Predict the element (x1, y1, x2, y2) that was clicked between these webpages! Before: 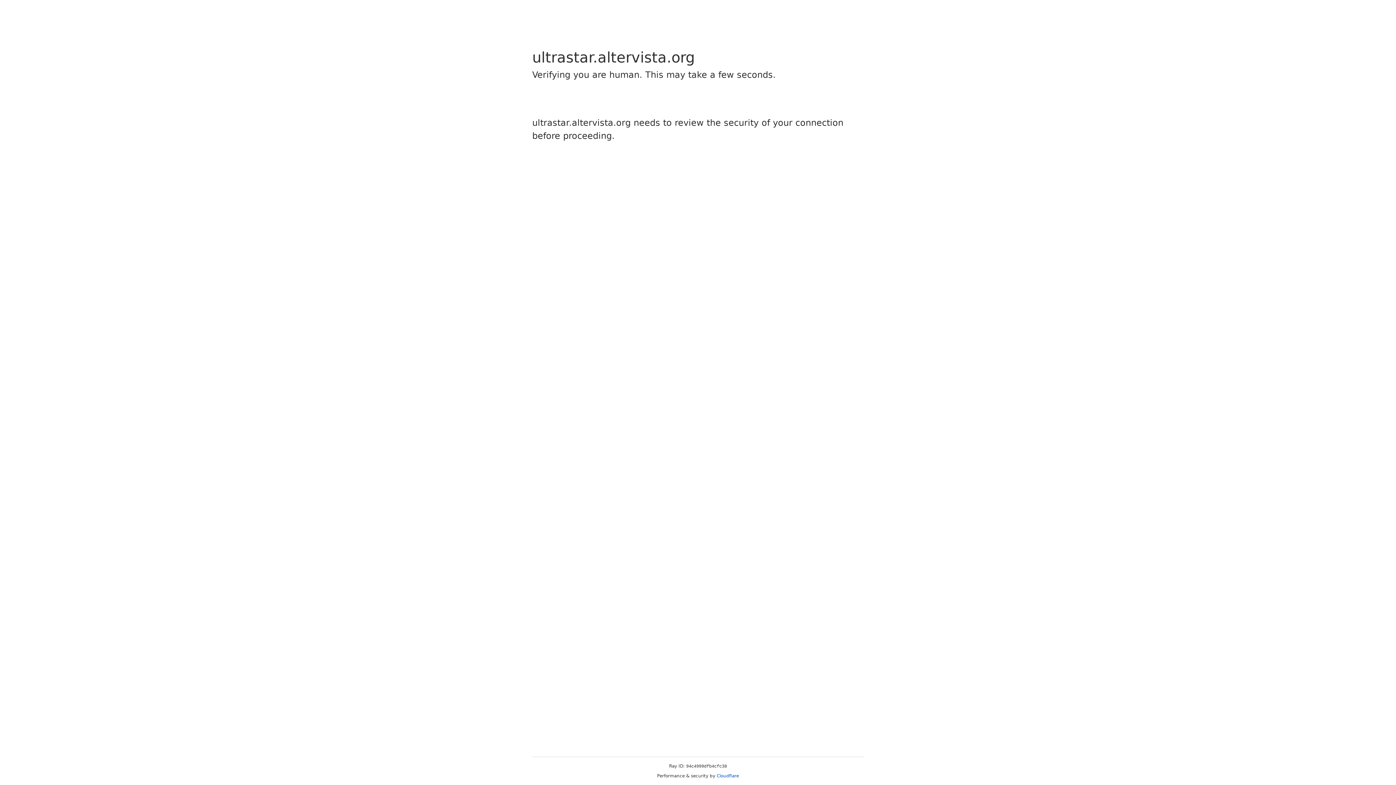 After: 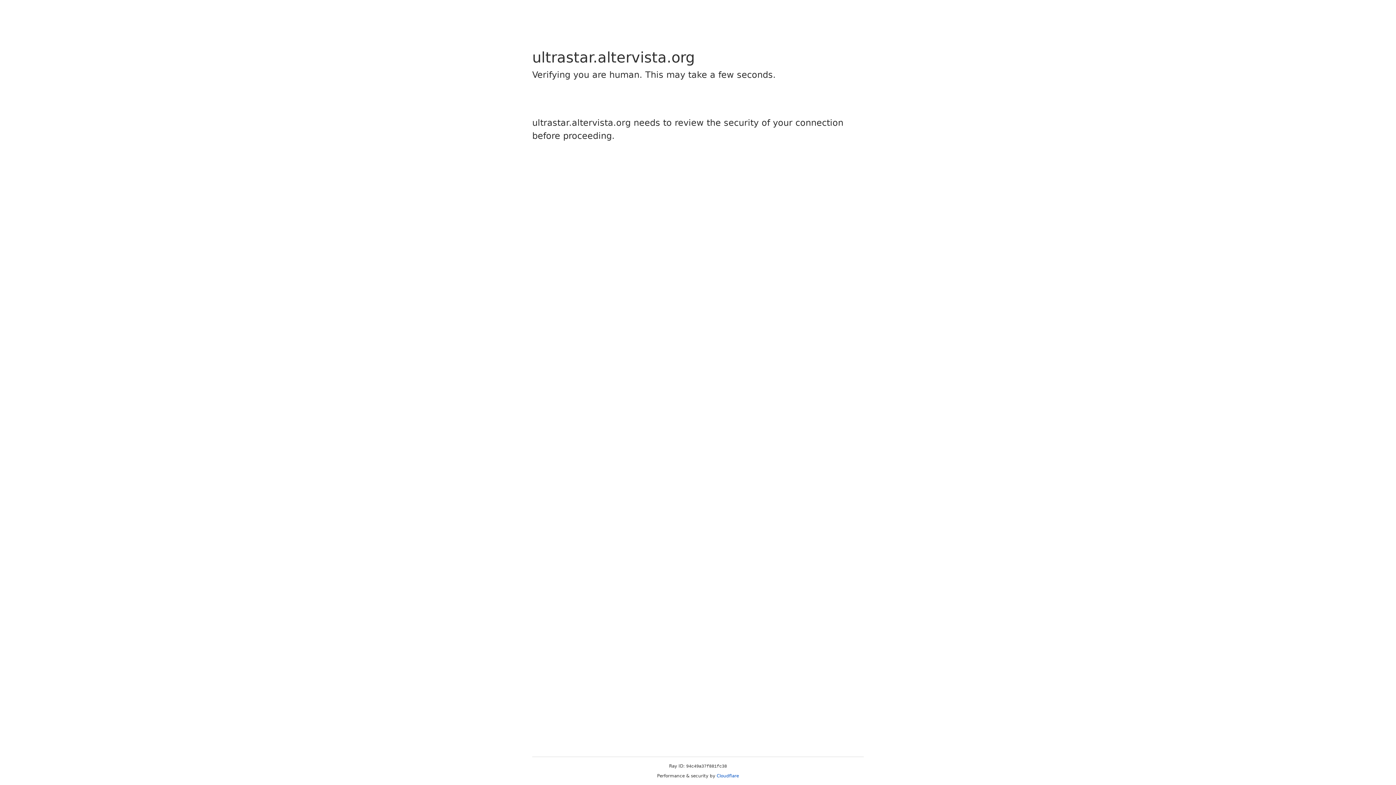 Action: label: Cloudflare bbox: (716, 773, 739, 778)